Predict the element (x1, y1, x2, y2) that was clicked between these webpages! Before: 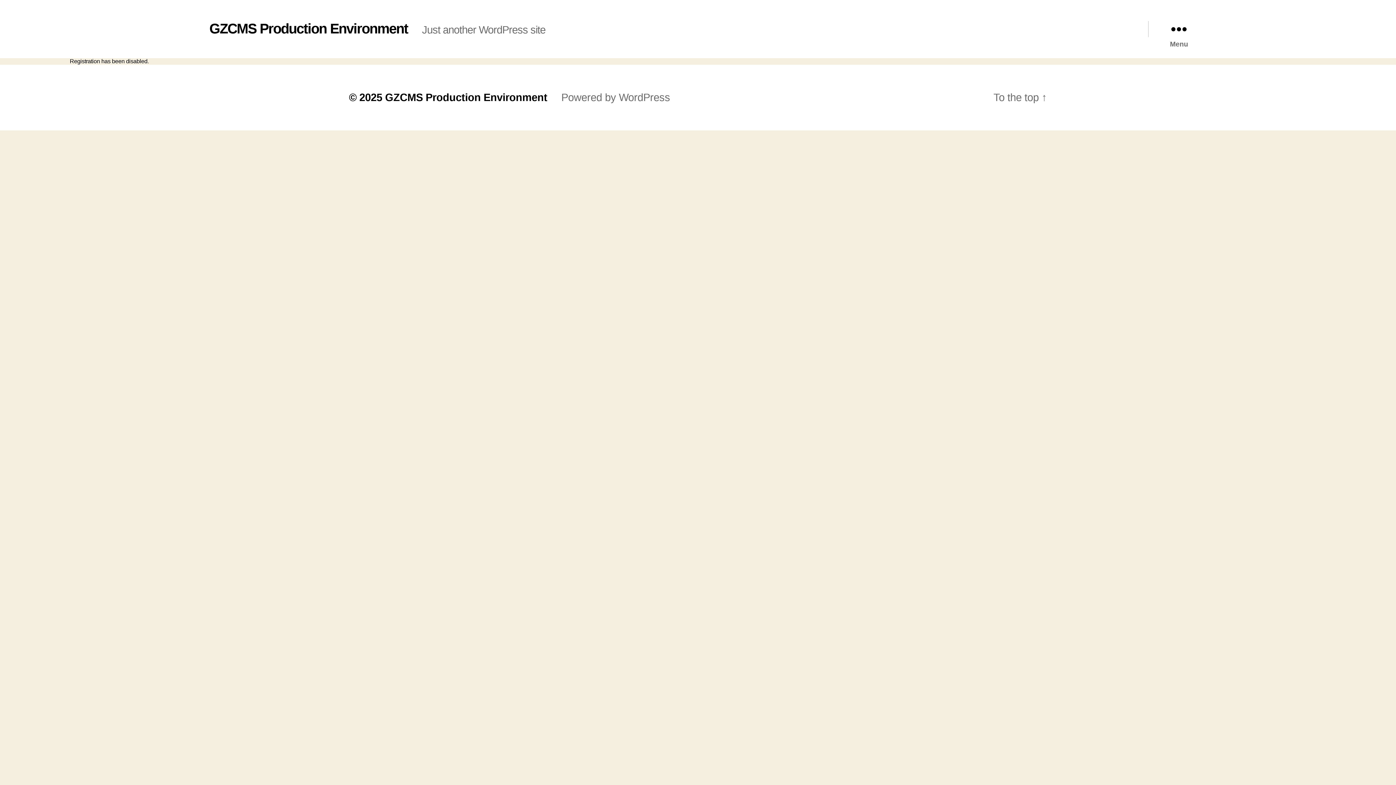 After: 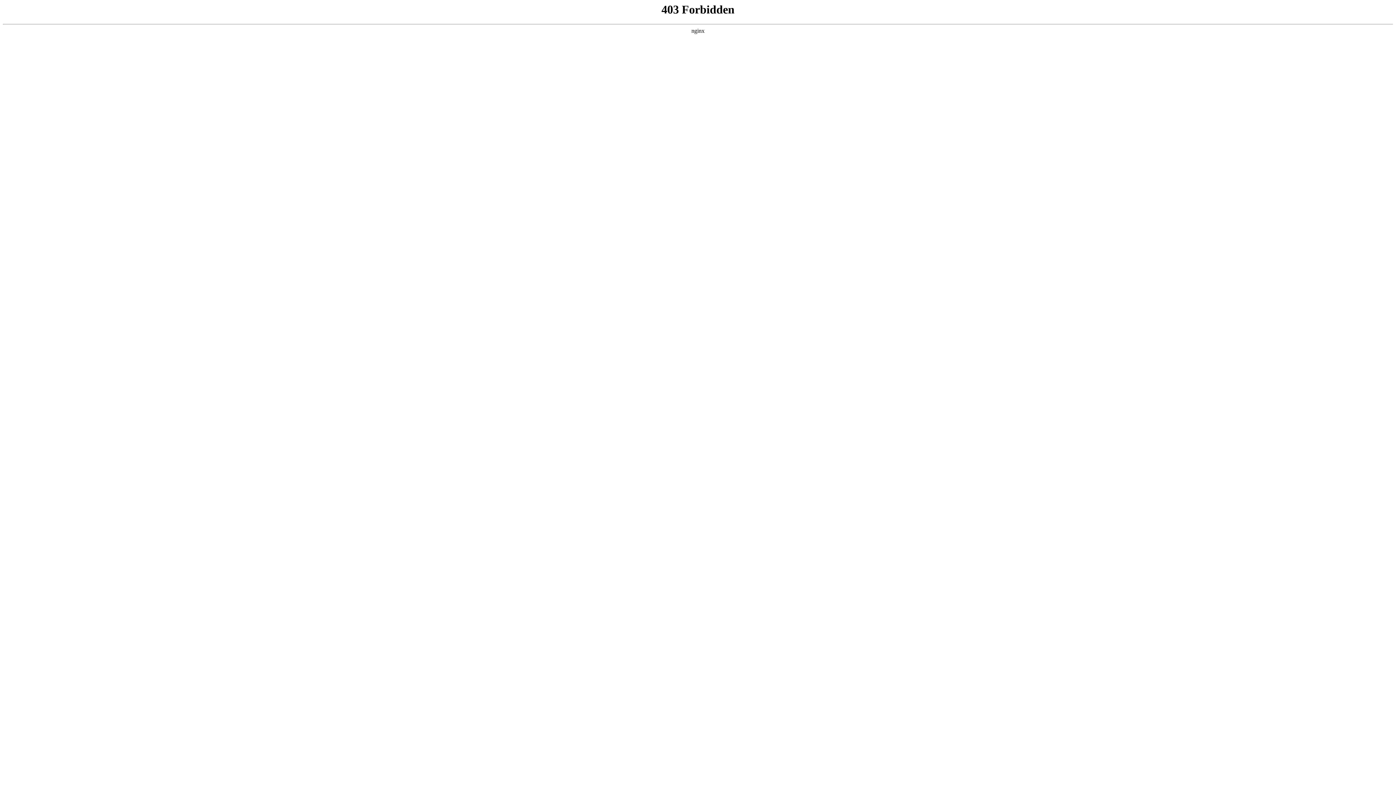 Action: label: Powered by WordPress bbox: (561, 91, 670, 103)